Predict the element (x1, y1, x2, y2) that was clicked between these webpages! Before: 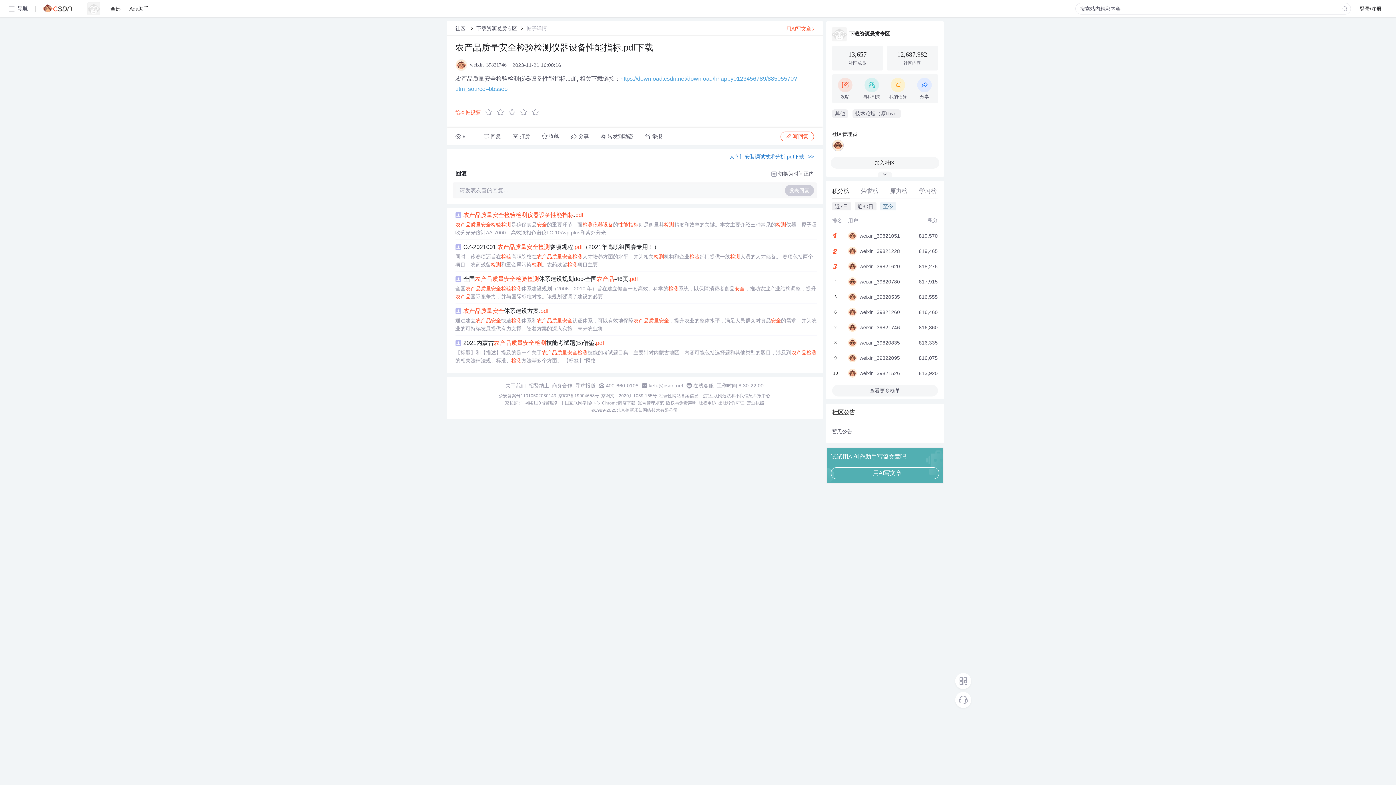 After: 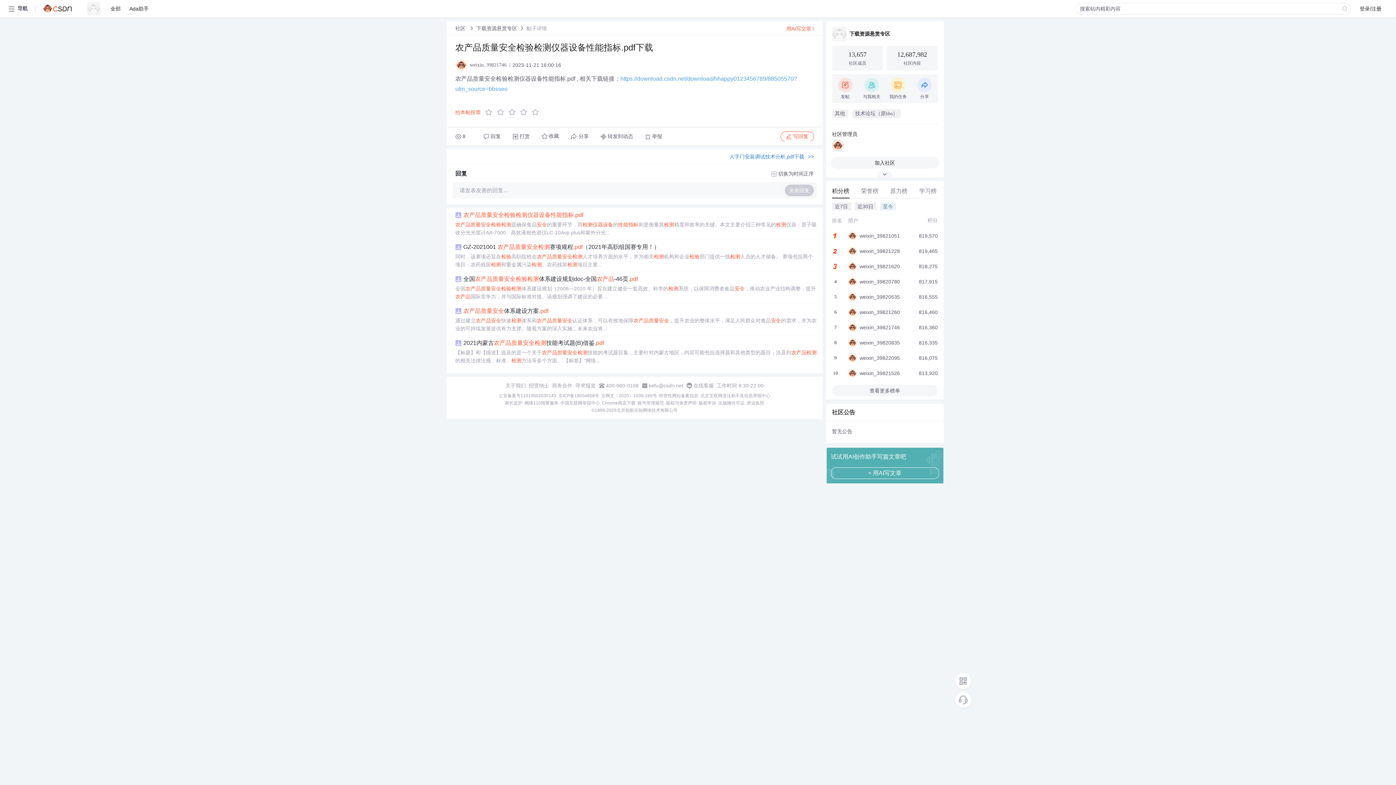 Action: bbox: (601, 393, 657, 398) label: 京网文〔2020〕1039-165号